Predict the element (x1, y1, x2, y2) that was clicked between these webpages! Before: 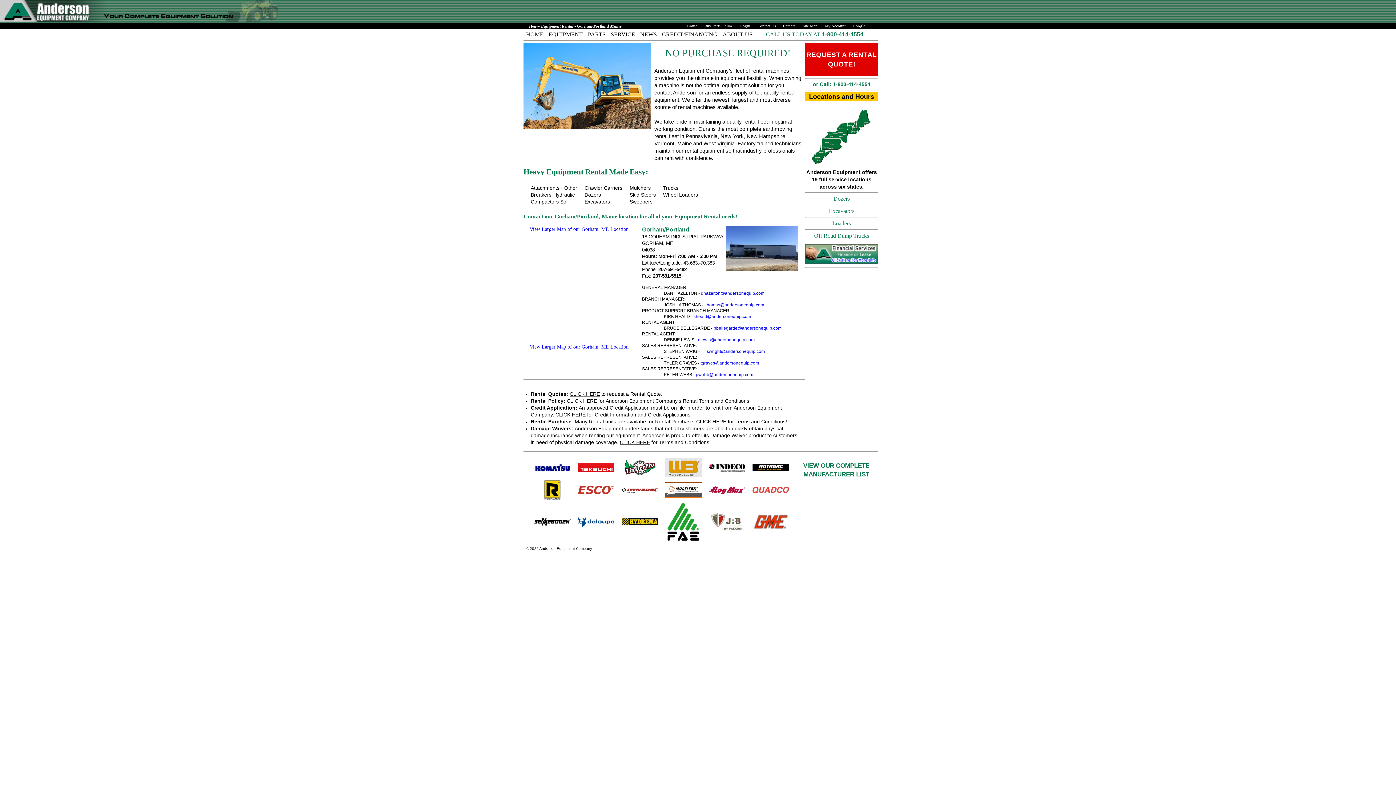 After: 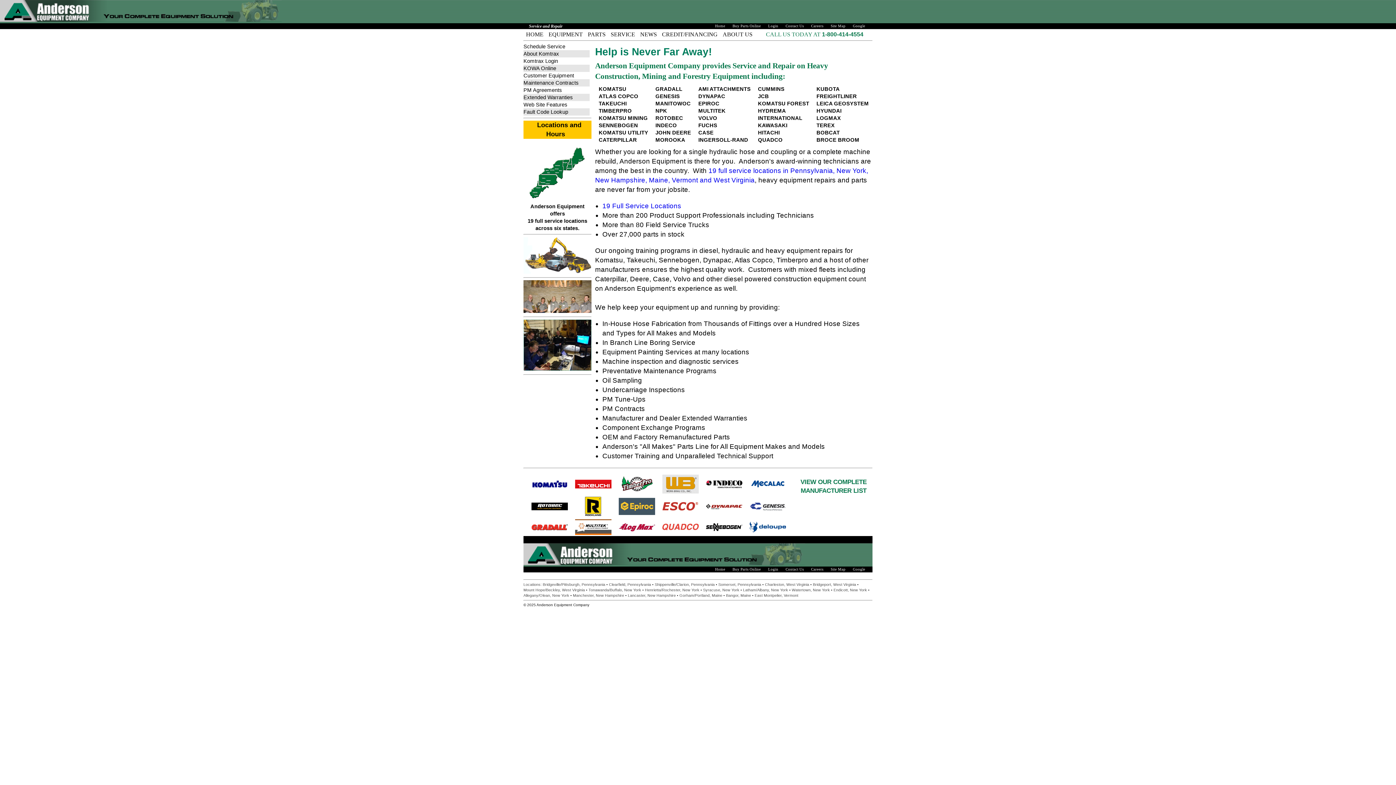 Action: bbox: (608, 29, 637, 38) label: SERVICE